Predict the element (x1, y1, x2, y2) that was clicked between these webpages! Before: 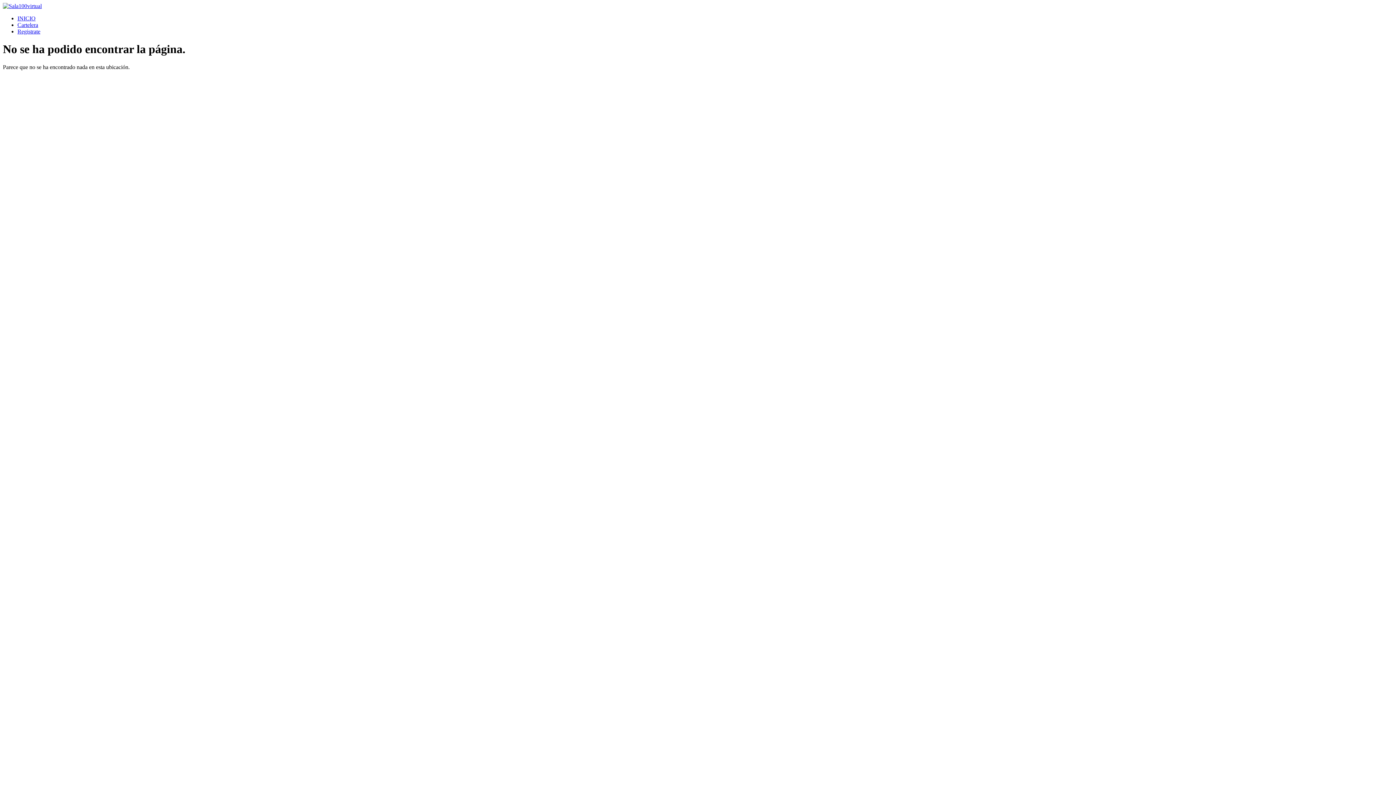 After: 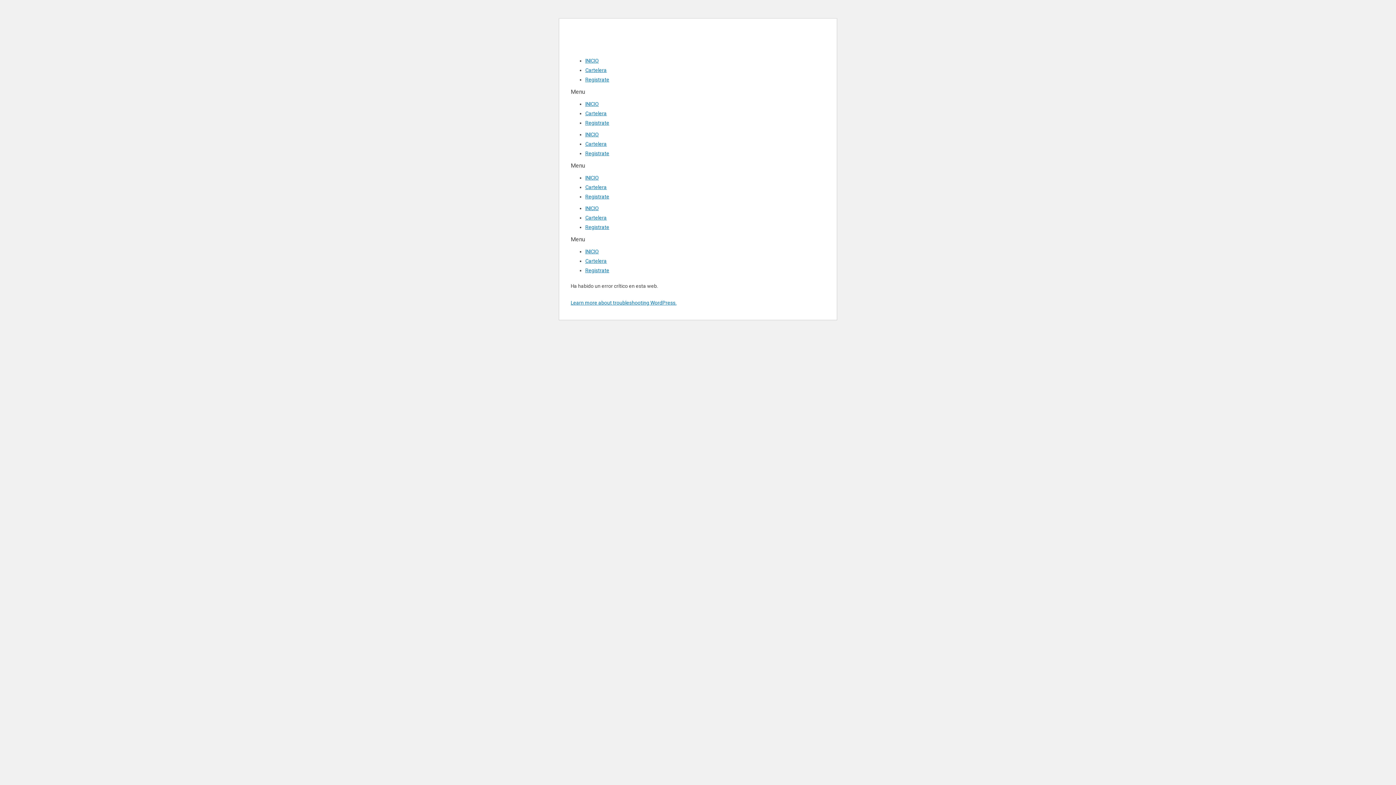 Action: bbox: (17, 28, 40, 34) label: Registrate